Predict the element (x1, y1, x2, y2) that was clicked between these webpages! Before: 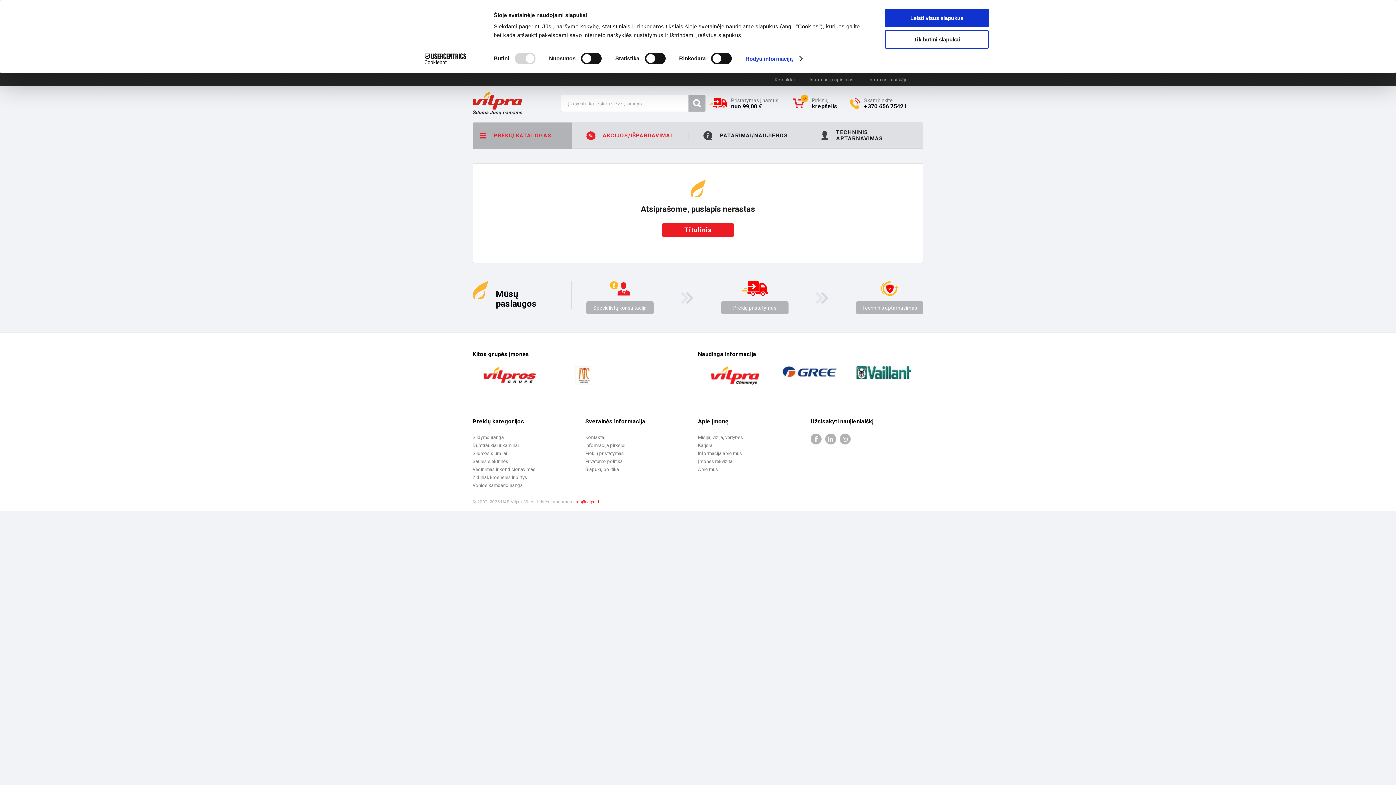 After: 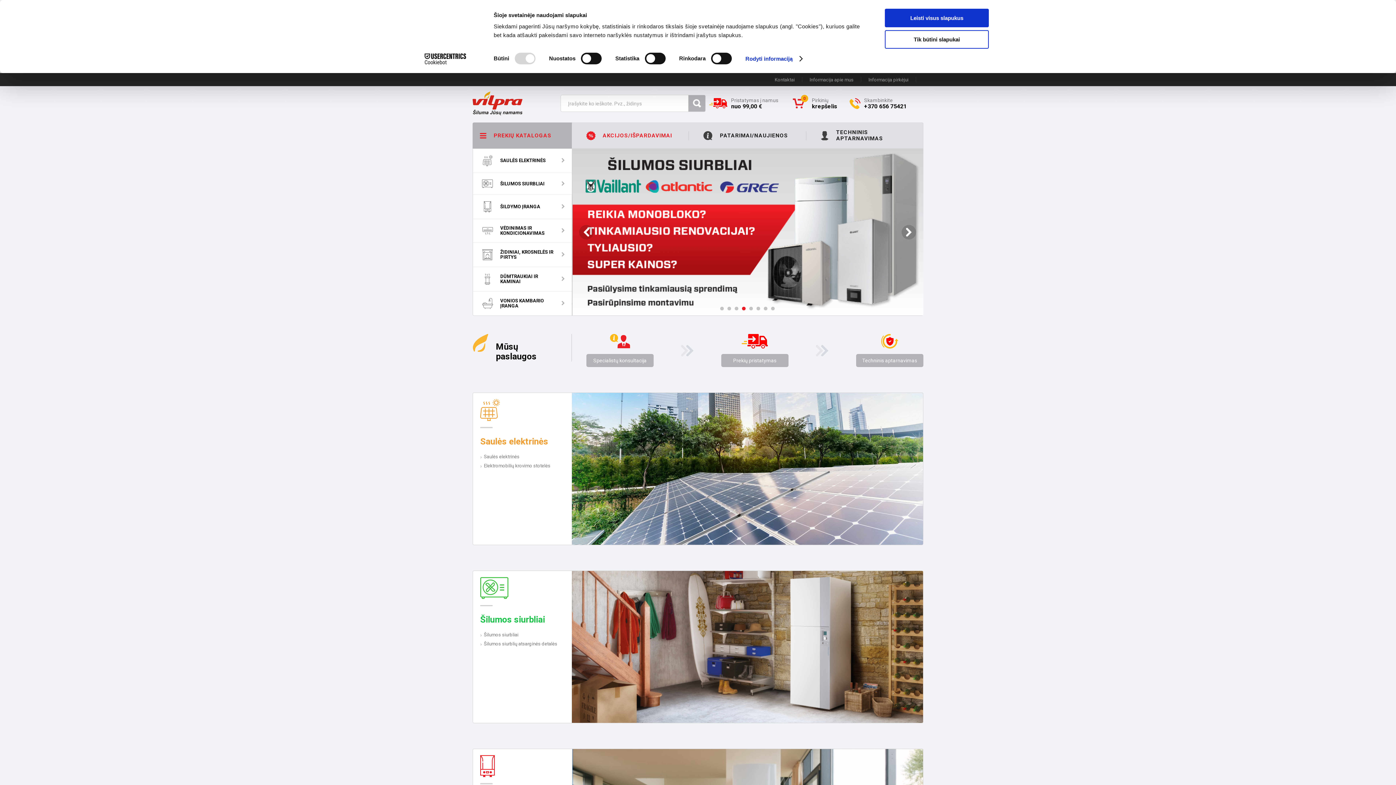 Action: bbox: (472, 91, 560, 115)